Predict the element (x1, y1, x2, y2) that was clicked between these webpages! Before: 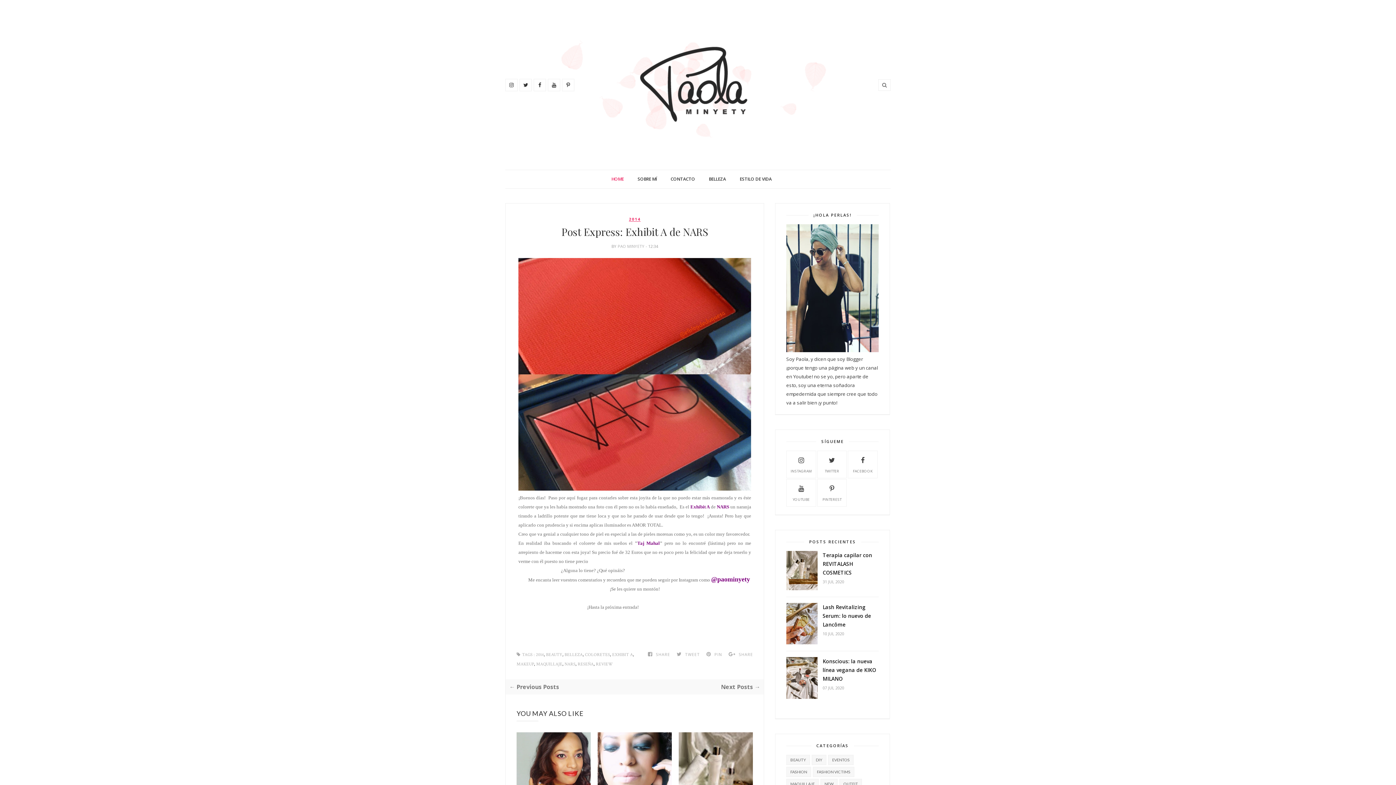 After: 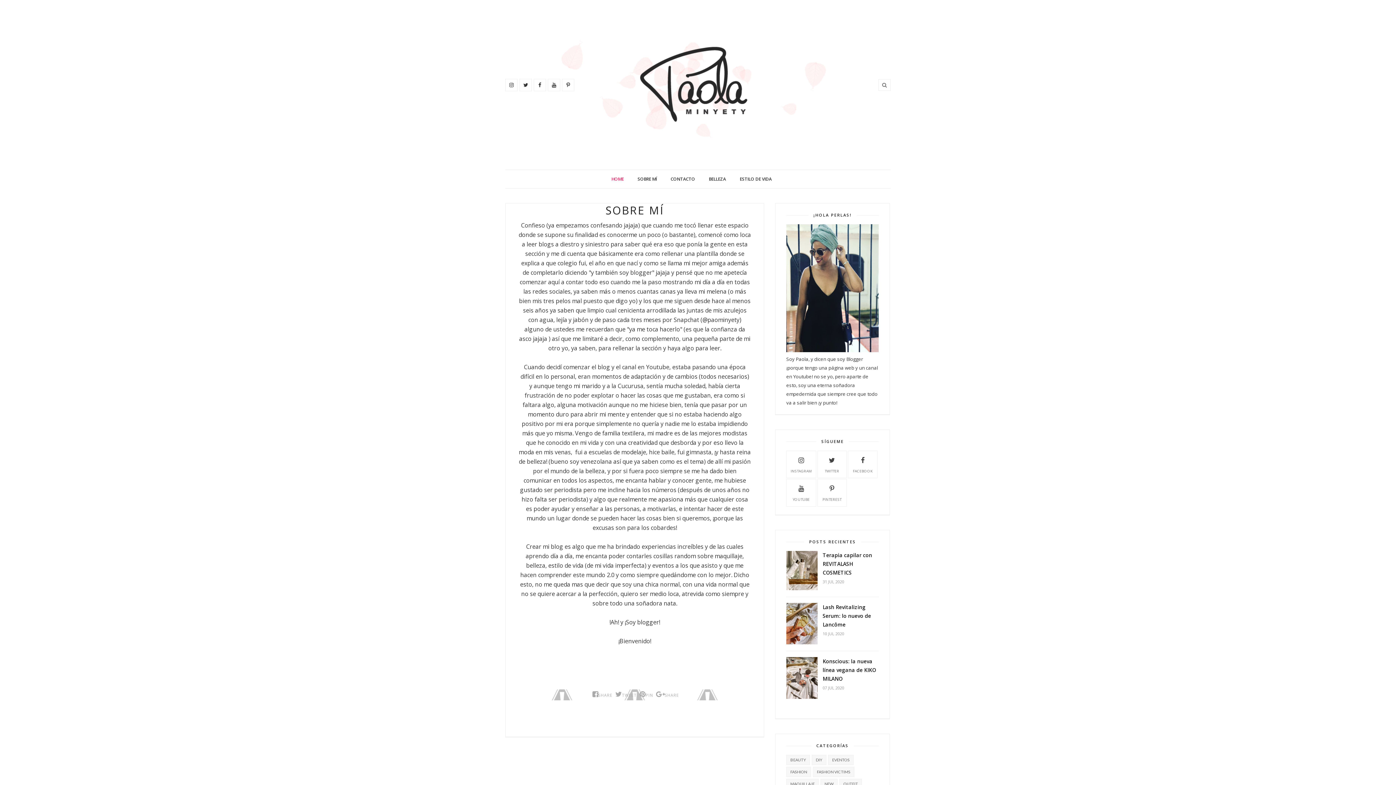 Action: bbox: (637, 170, 657, 188) label: SOBRE MÍ